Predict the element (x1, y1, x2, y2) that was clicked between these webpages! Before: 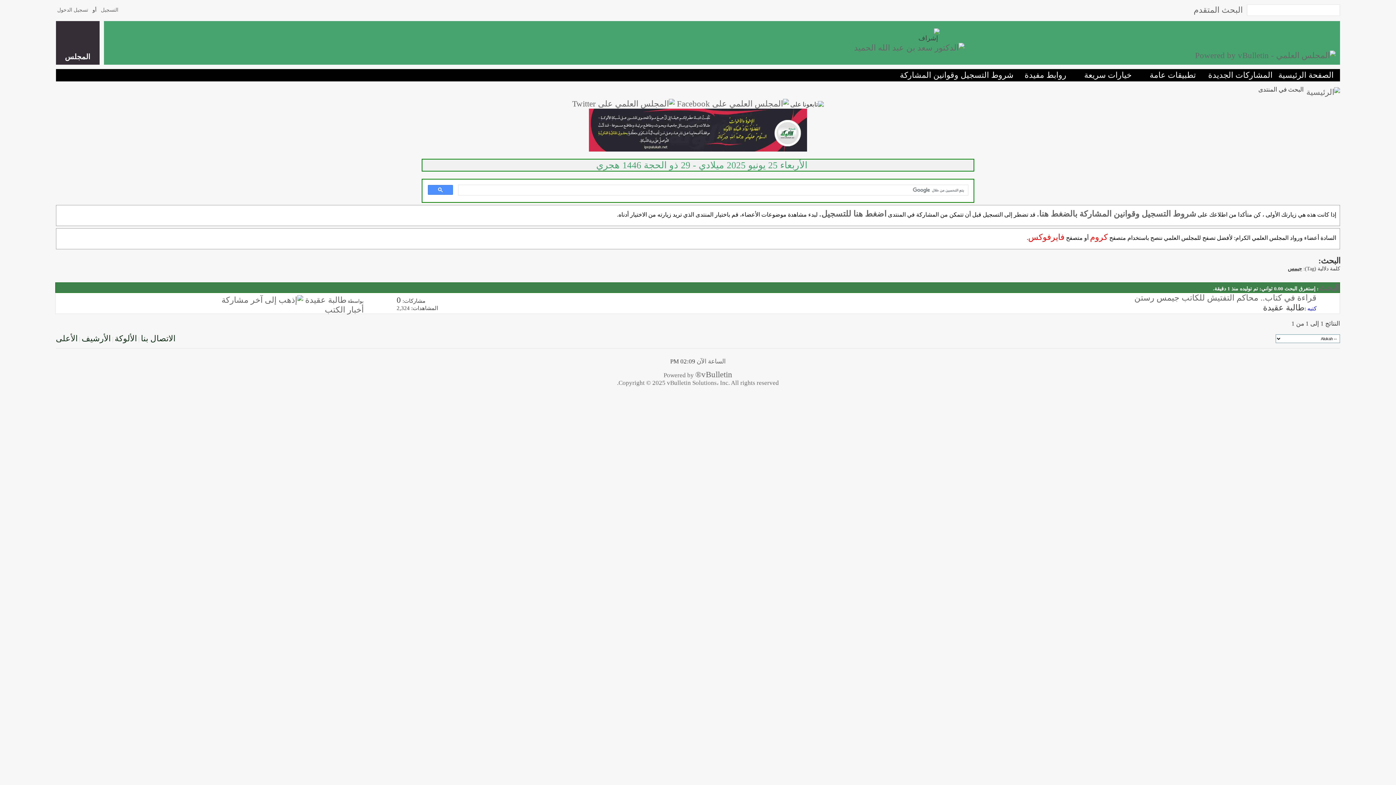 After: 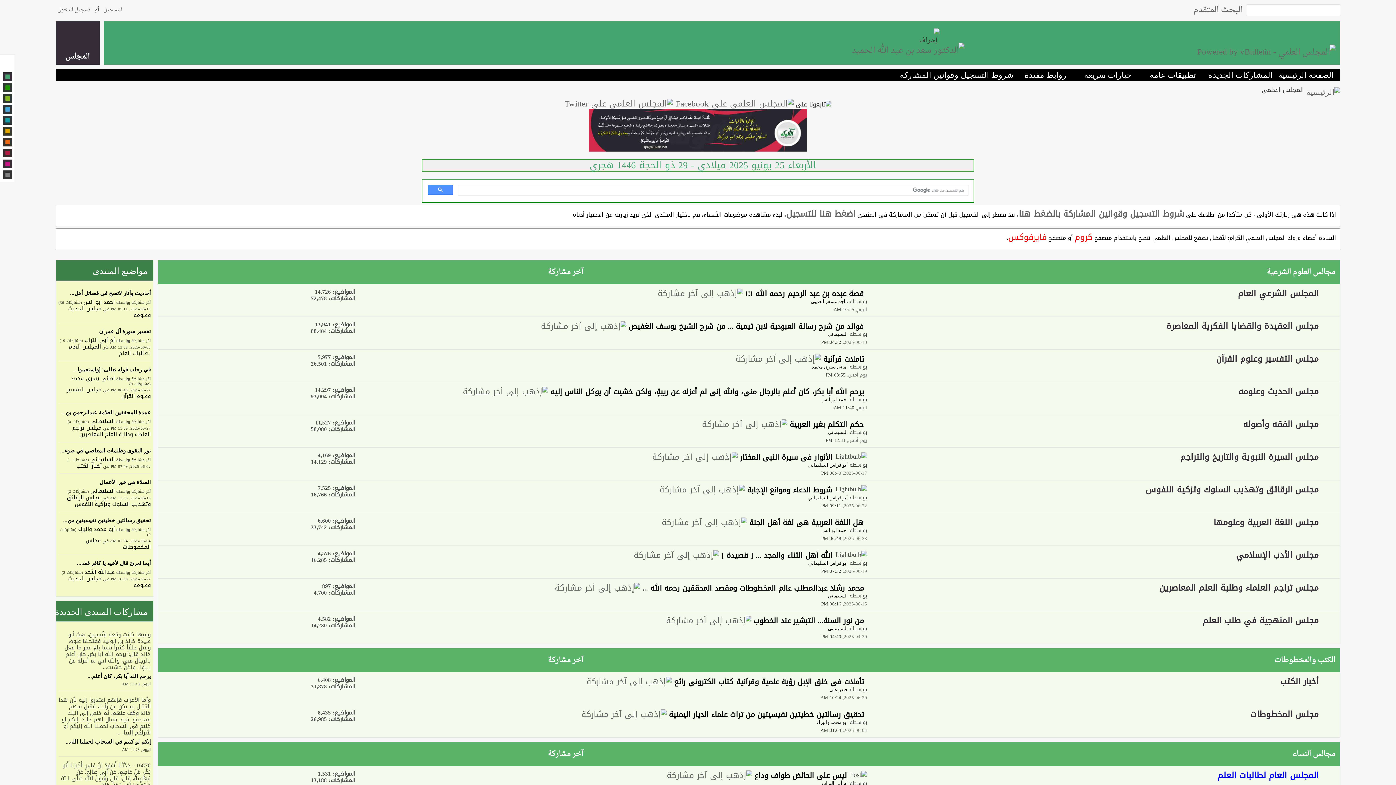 Action: bbox: (1306, 87, 1340, 96)